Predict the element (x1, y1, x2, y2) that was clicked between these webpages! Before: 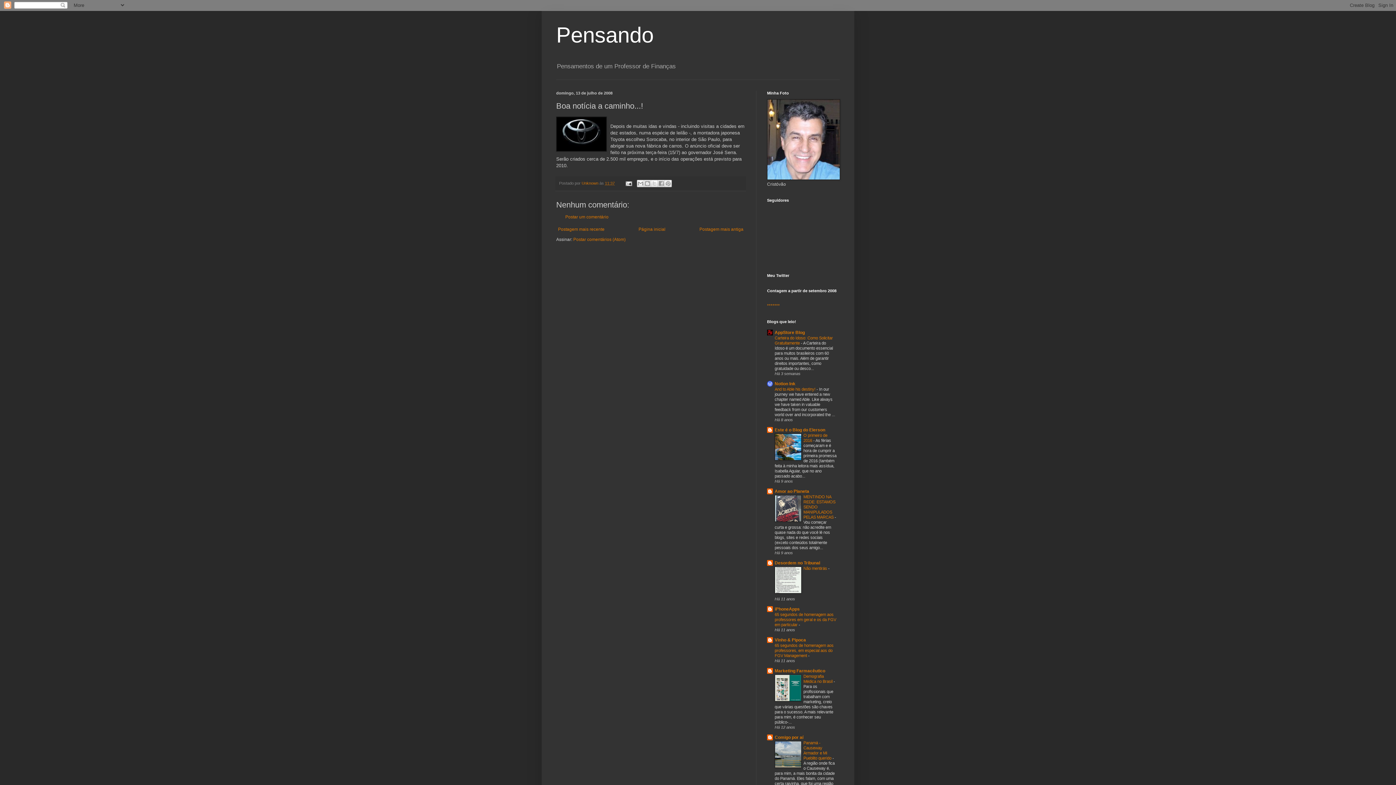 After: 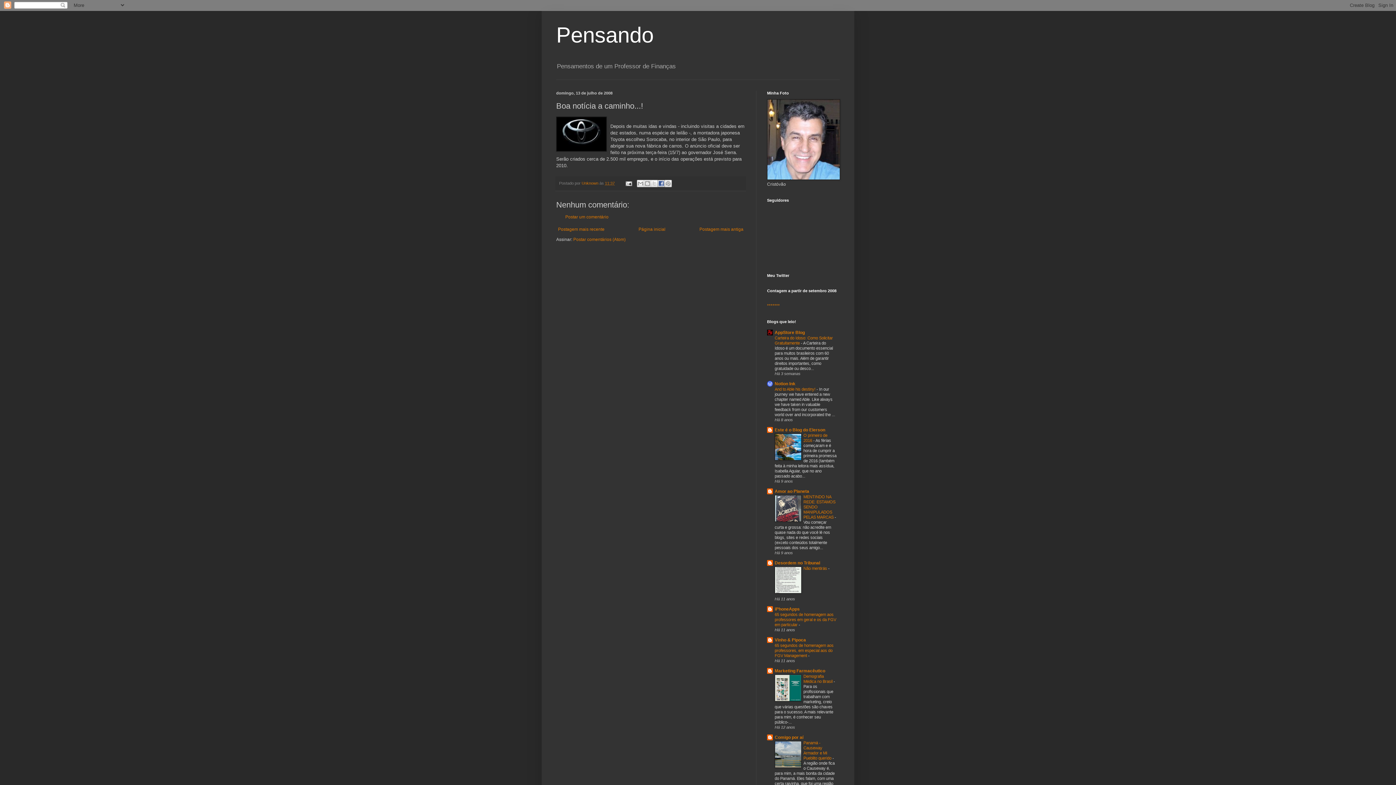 Action: label: Compartilhar no Facebook bbox: (657, 180, 665, 187)